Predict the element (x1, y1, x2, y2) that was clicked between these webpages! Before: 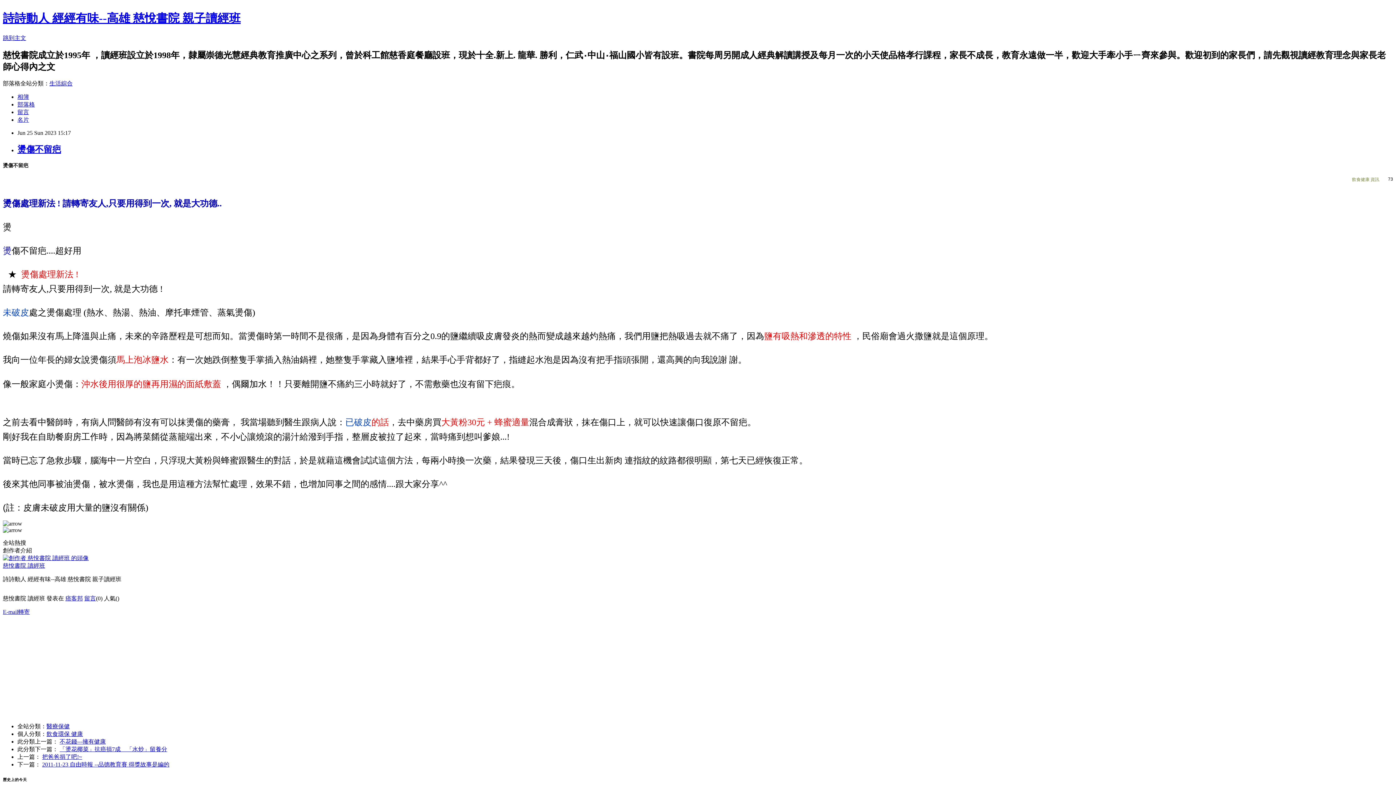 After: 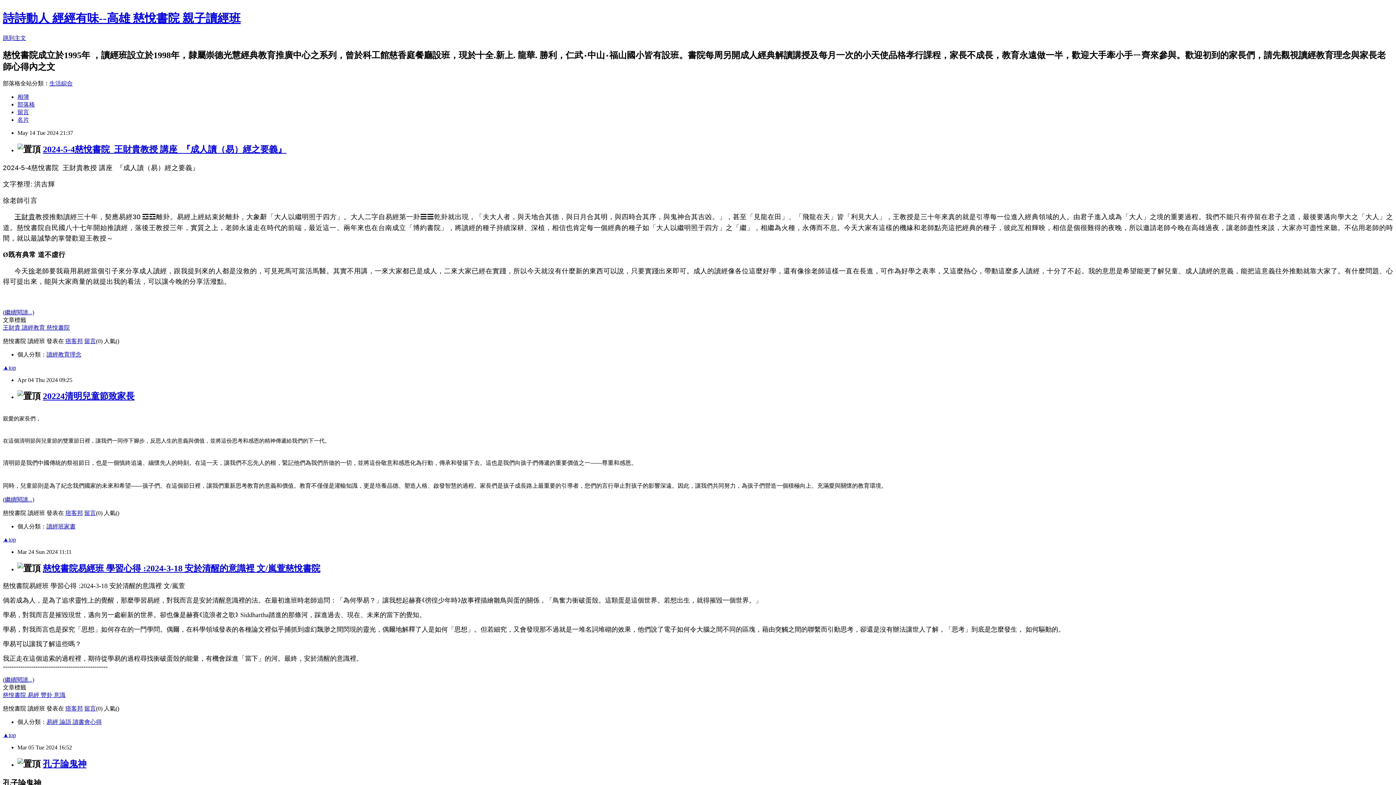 Action: bbox: (17, 101, 34, 107) label: 部落格